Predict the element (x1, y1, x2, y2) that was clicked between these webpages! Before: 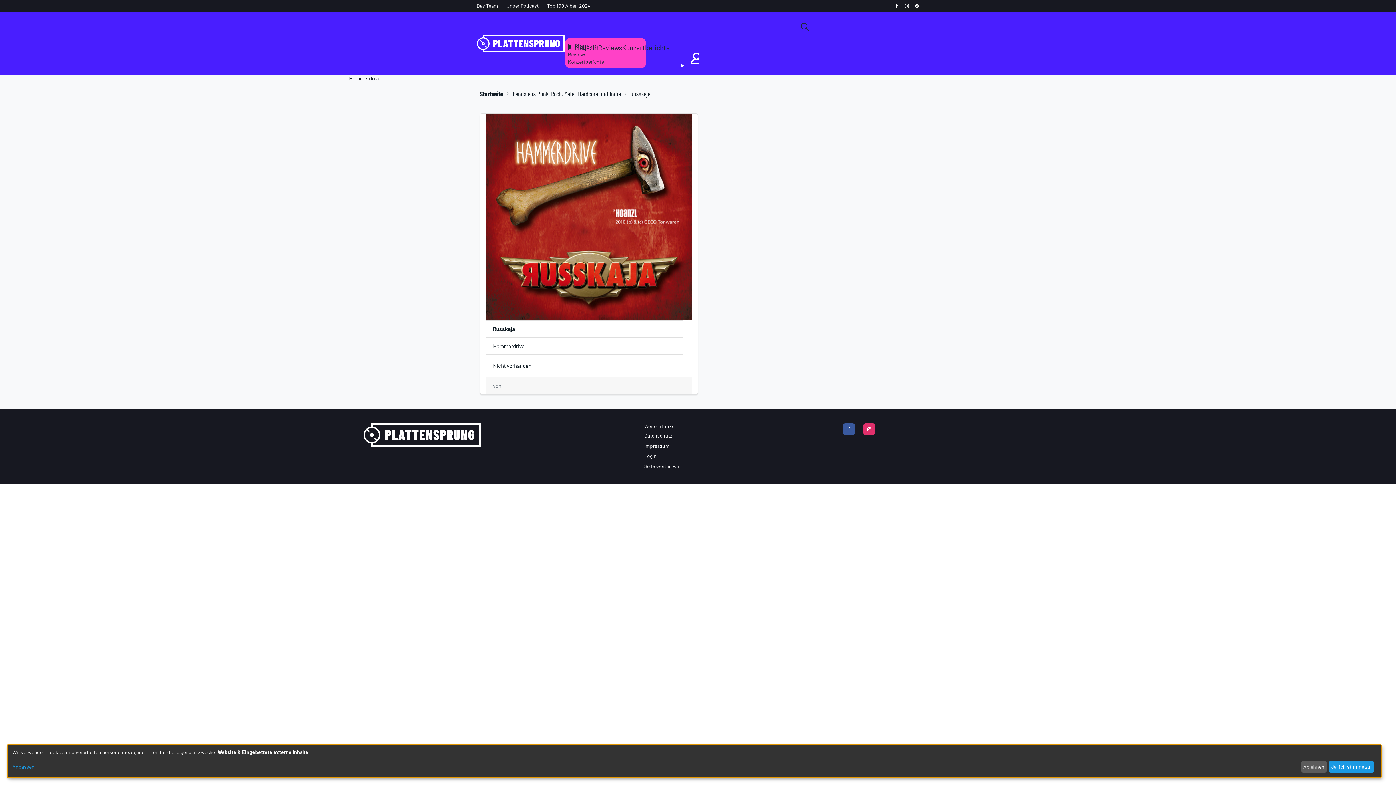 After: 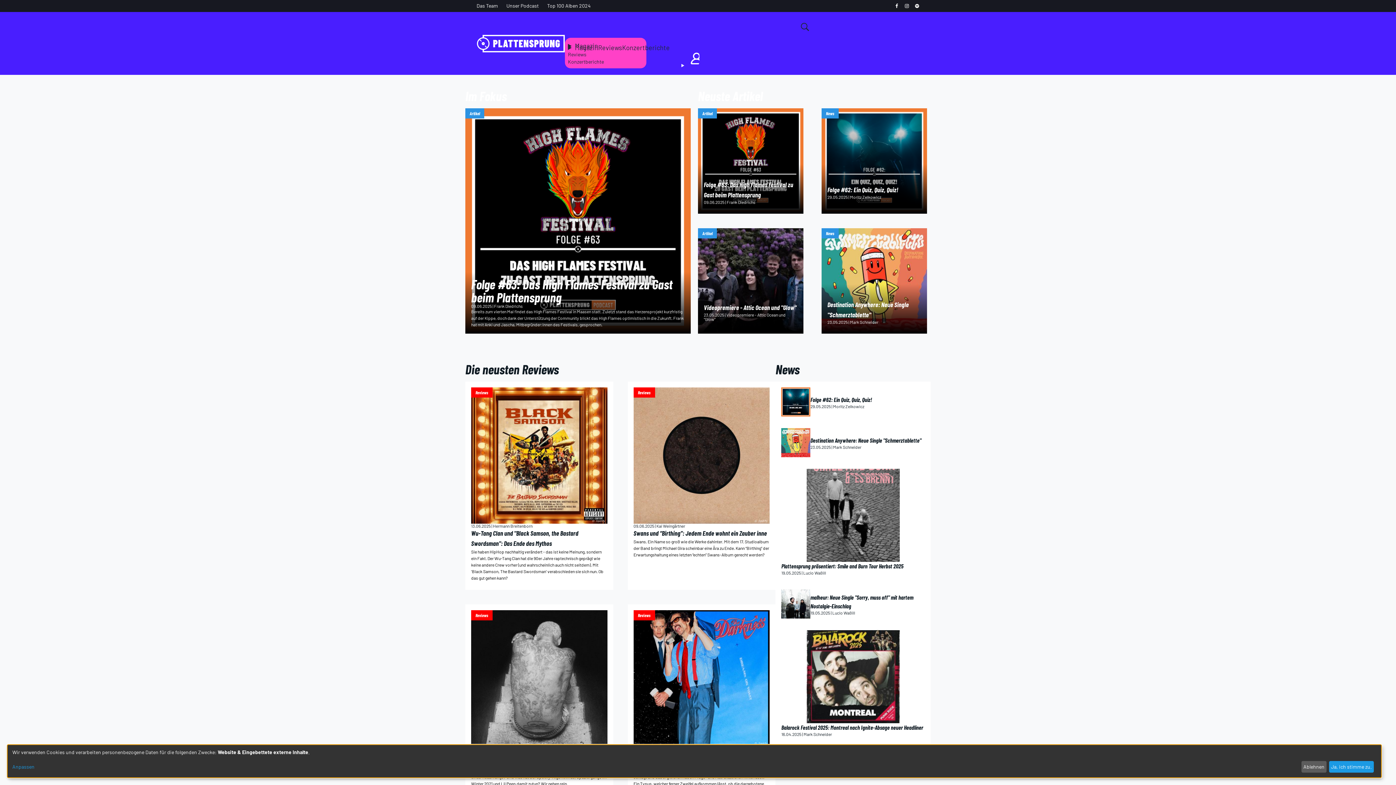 Action: bbox: (477, 34, 565, 52)